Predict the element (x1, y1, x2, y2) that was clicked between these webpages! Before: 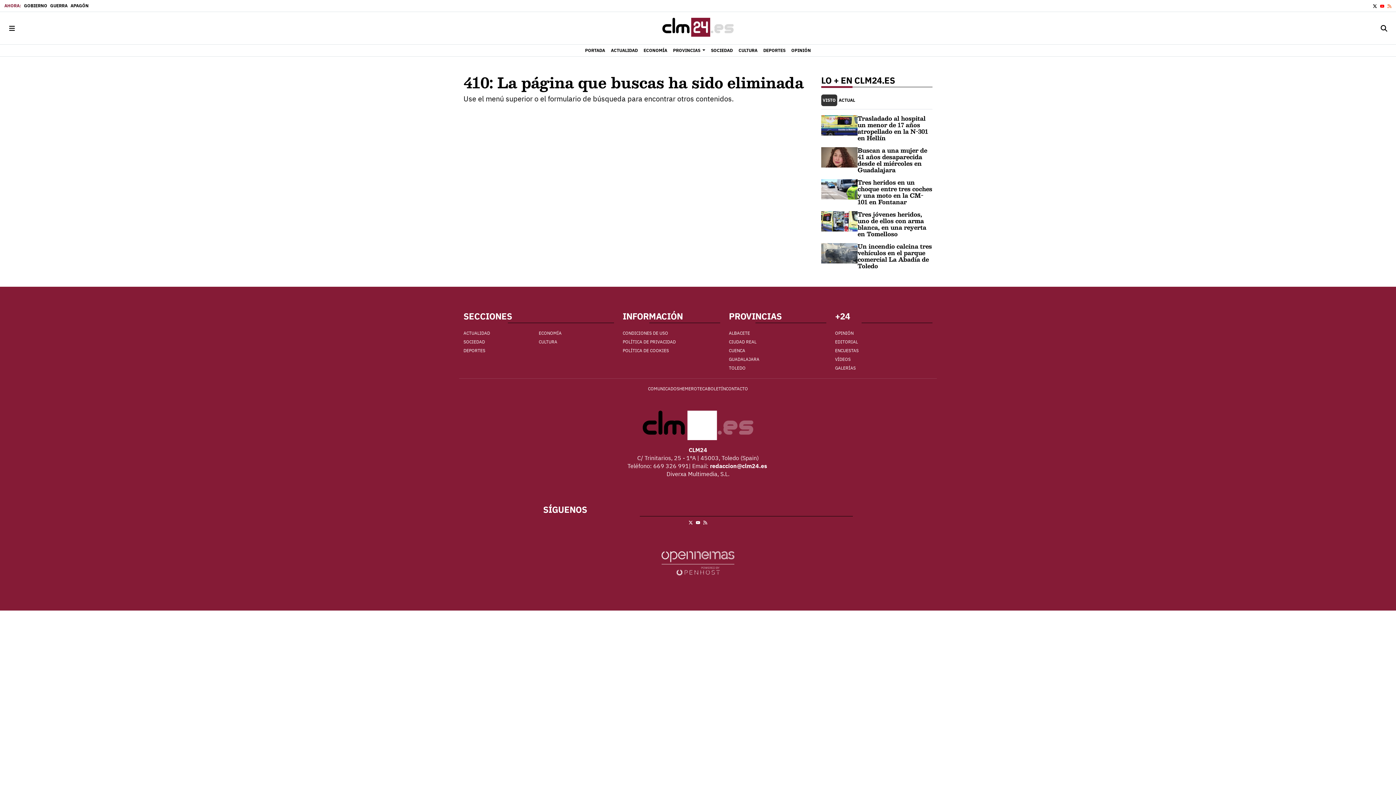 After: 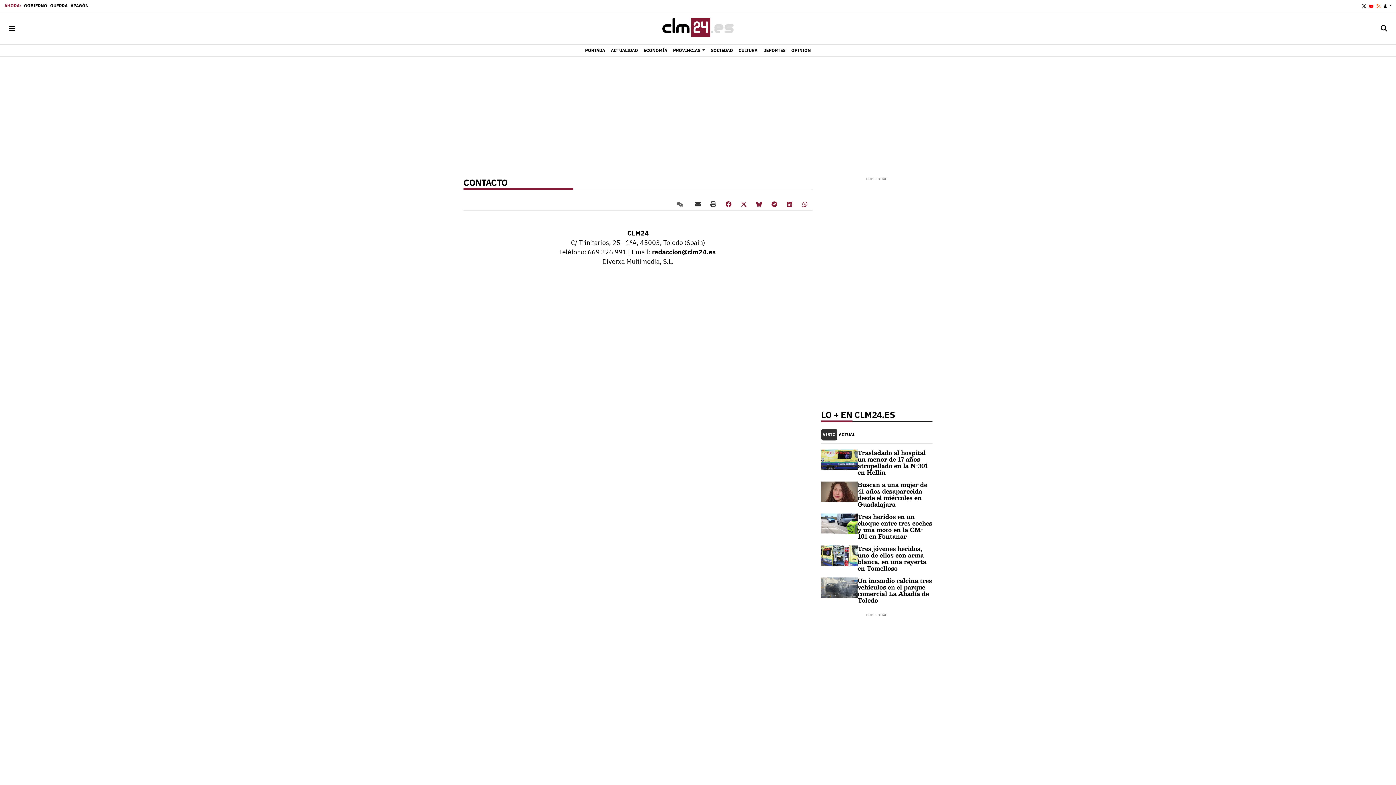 Action: bbox: (726, 384, 748, 393) label: CONTACTO